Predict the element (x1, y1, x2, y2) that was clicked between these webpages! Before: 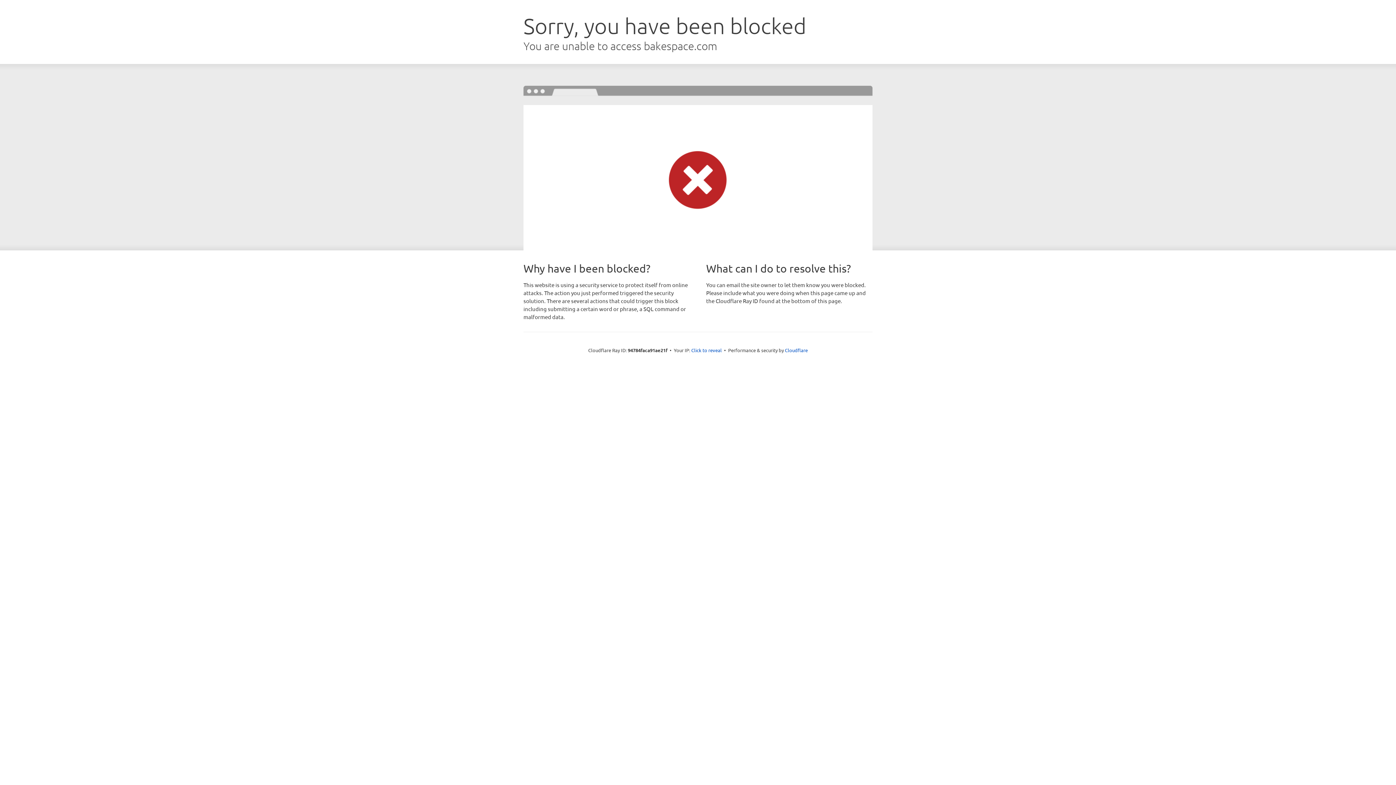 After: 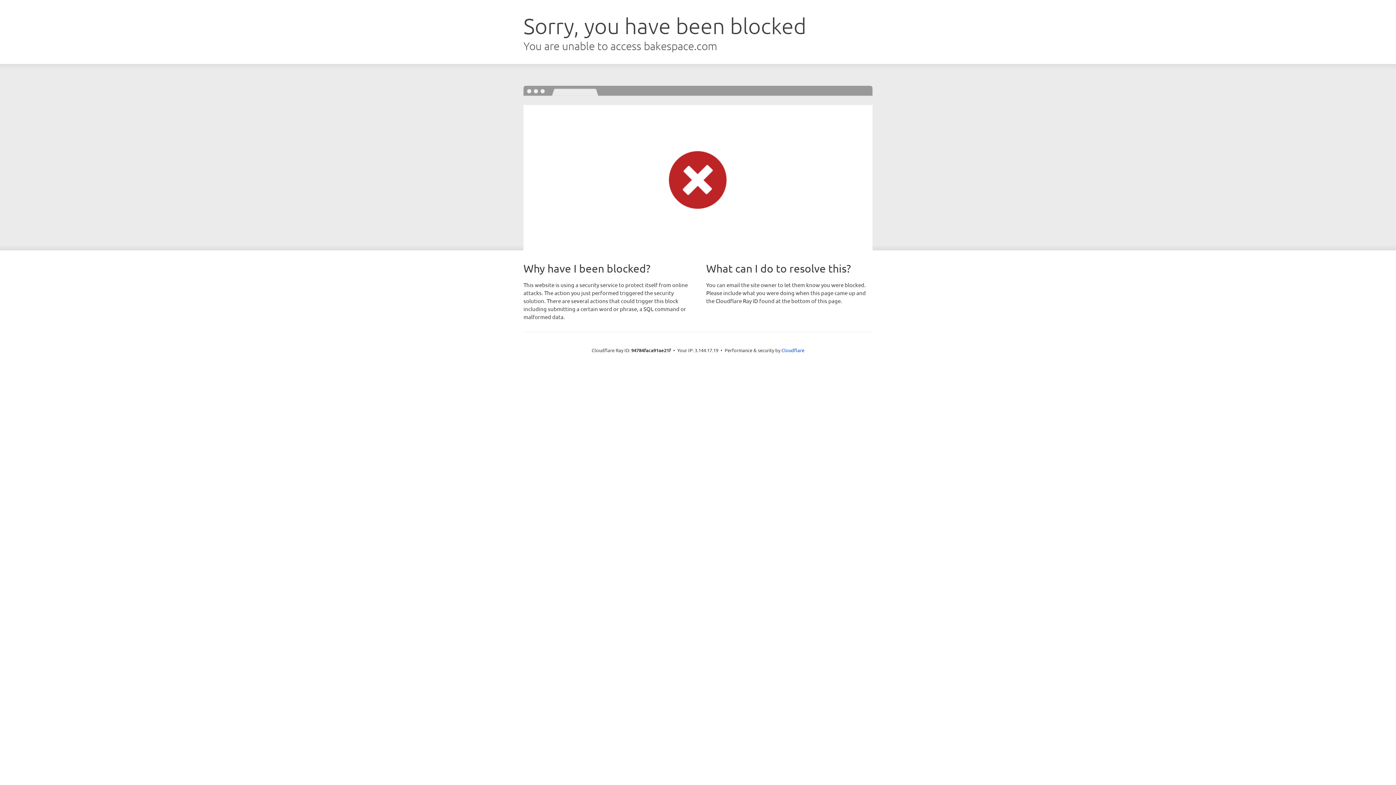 Action: label: Click to reveal bbox: (691, 346, 722, 353)